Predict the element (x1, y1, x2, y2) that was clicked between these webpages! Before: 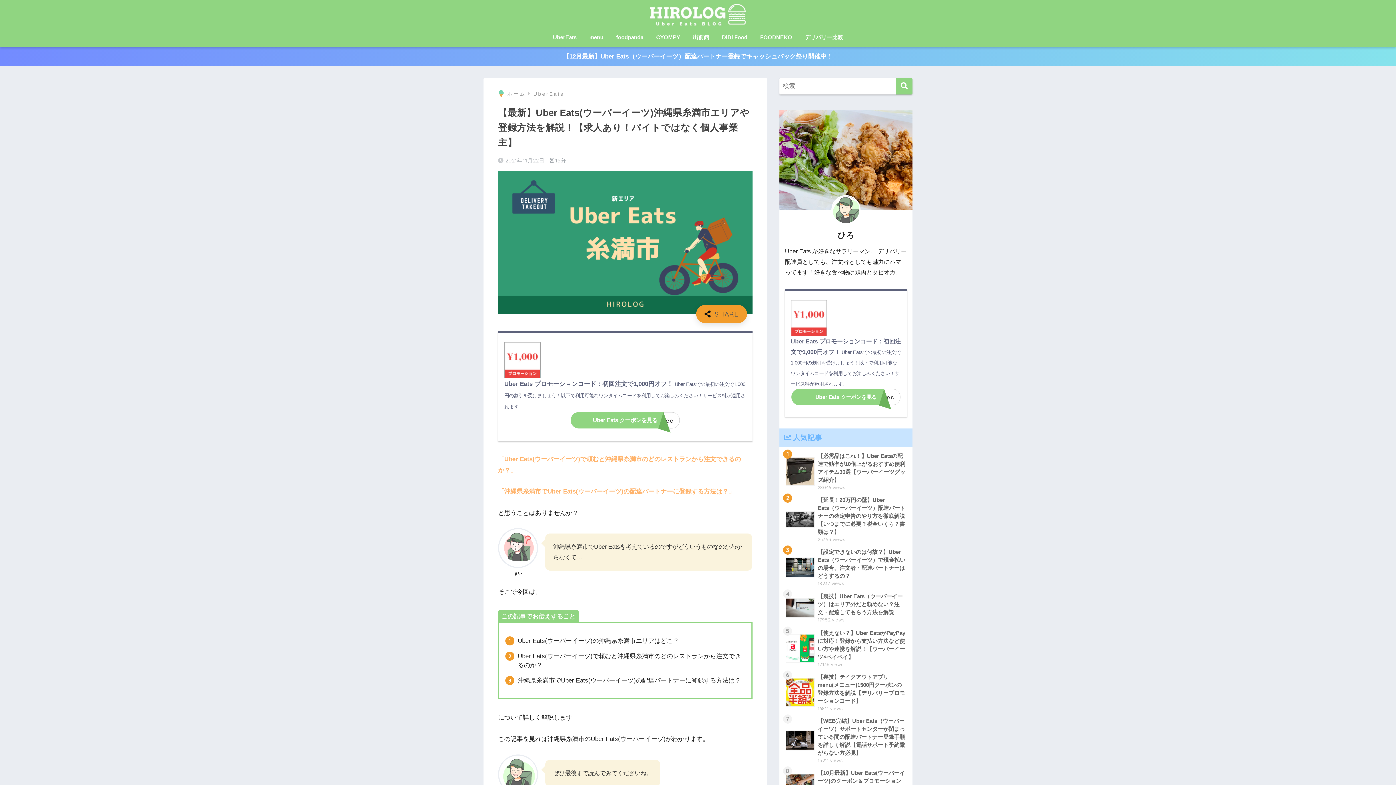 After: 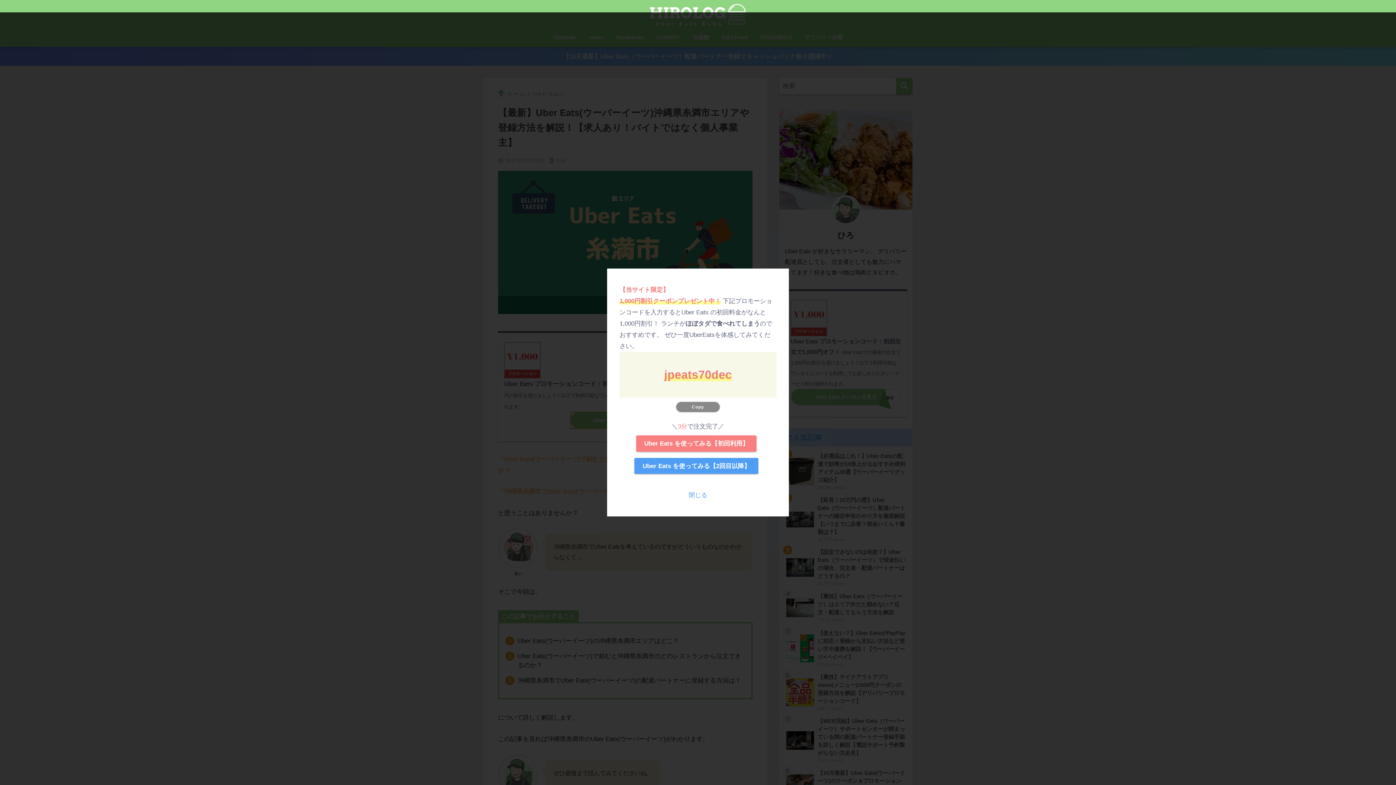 Action: label: Uber Eats クーポンを見る
jpeats70dec bbox: (570, 412, 679, 428)